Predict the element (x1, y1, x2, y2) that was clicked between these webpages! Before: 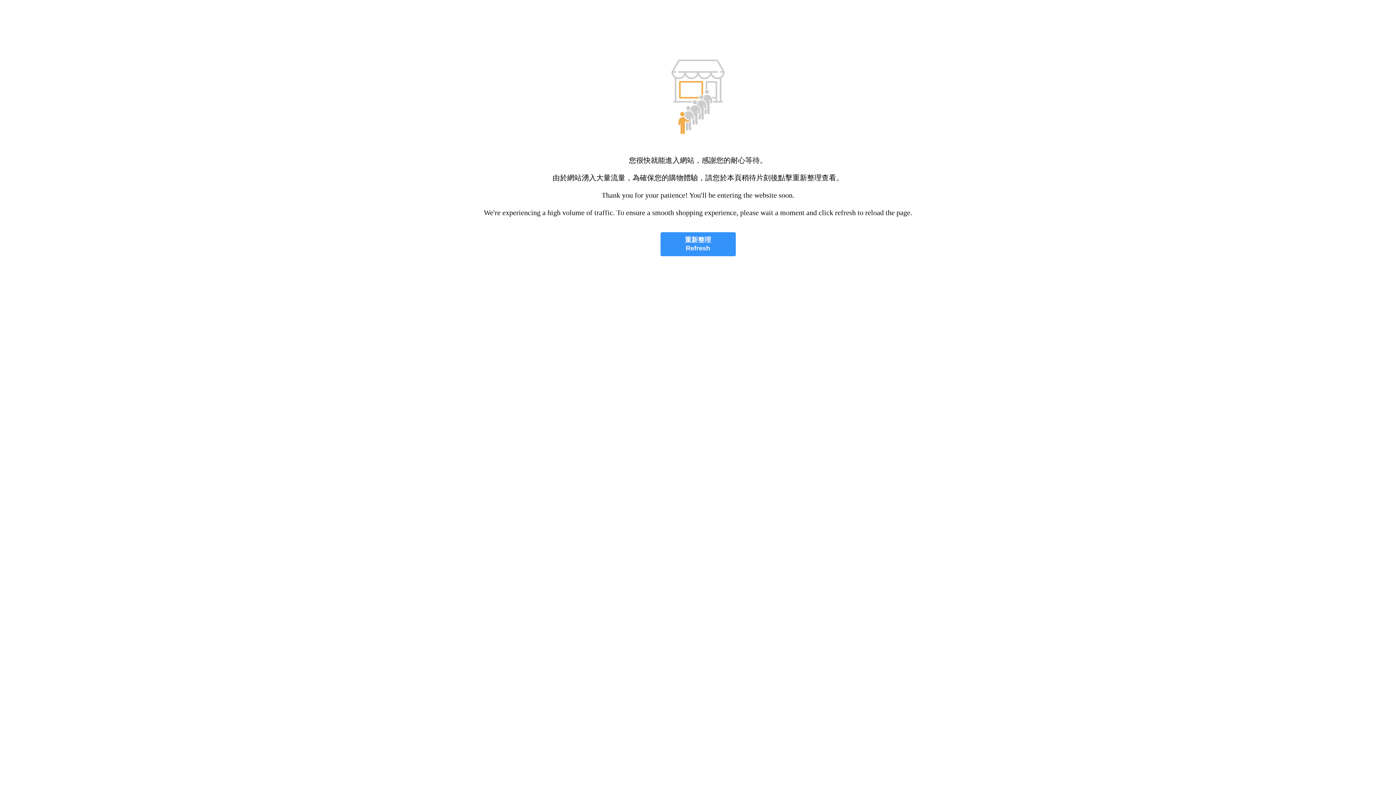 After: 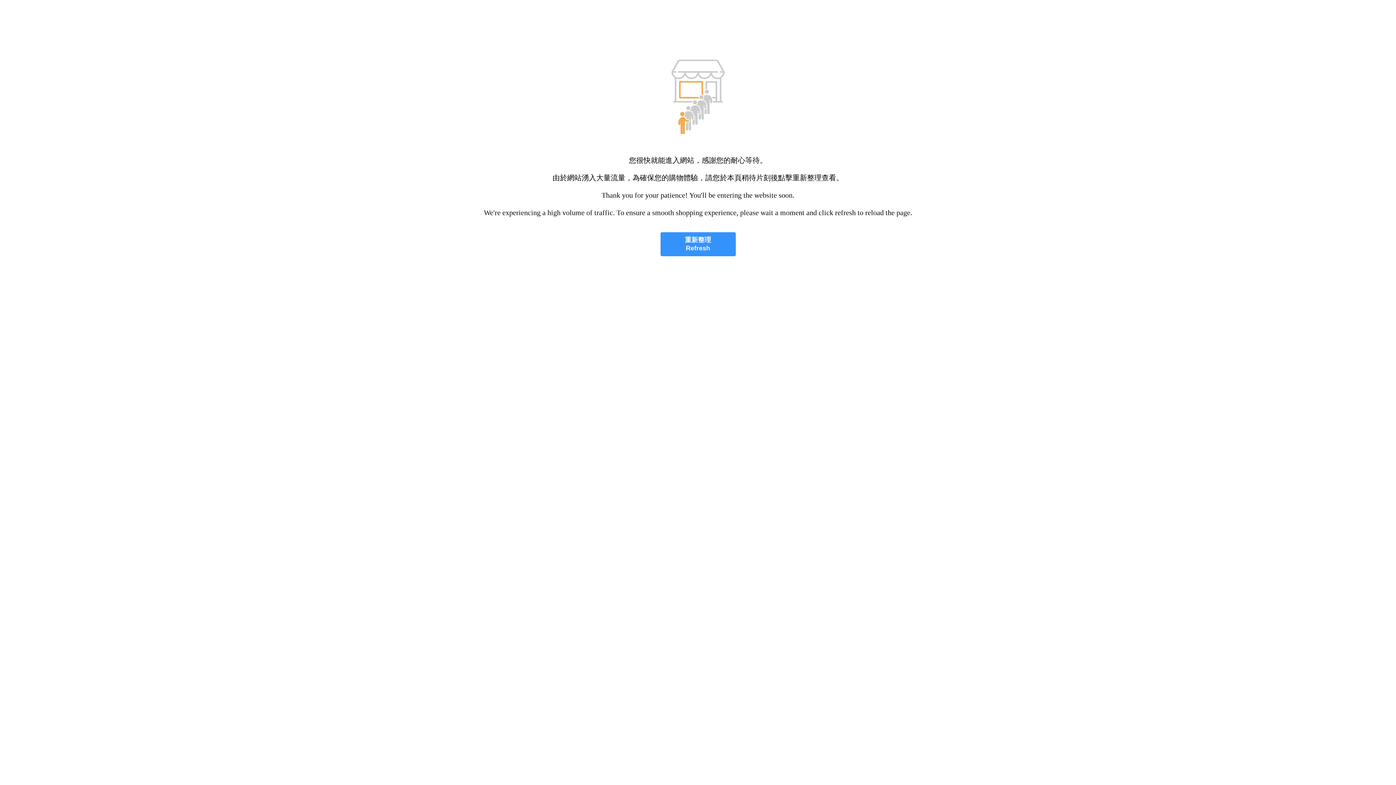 Action: bbox: (660, 232, 735, 256) label: 重新整理
Refresh